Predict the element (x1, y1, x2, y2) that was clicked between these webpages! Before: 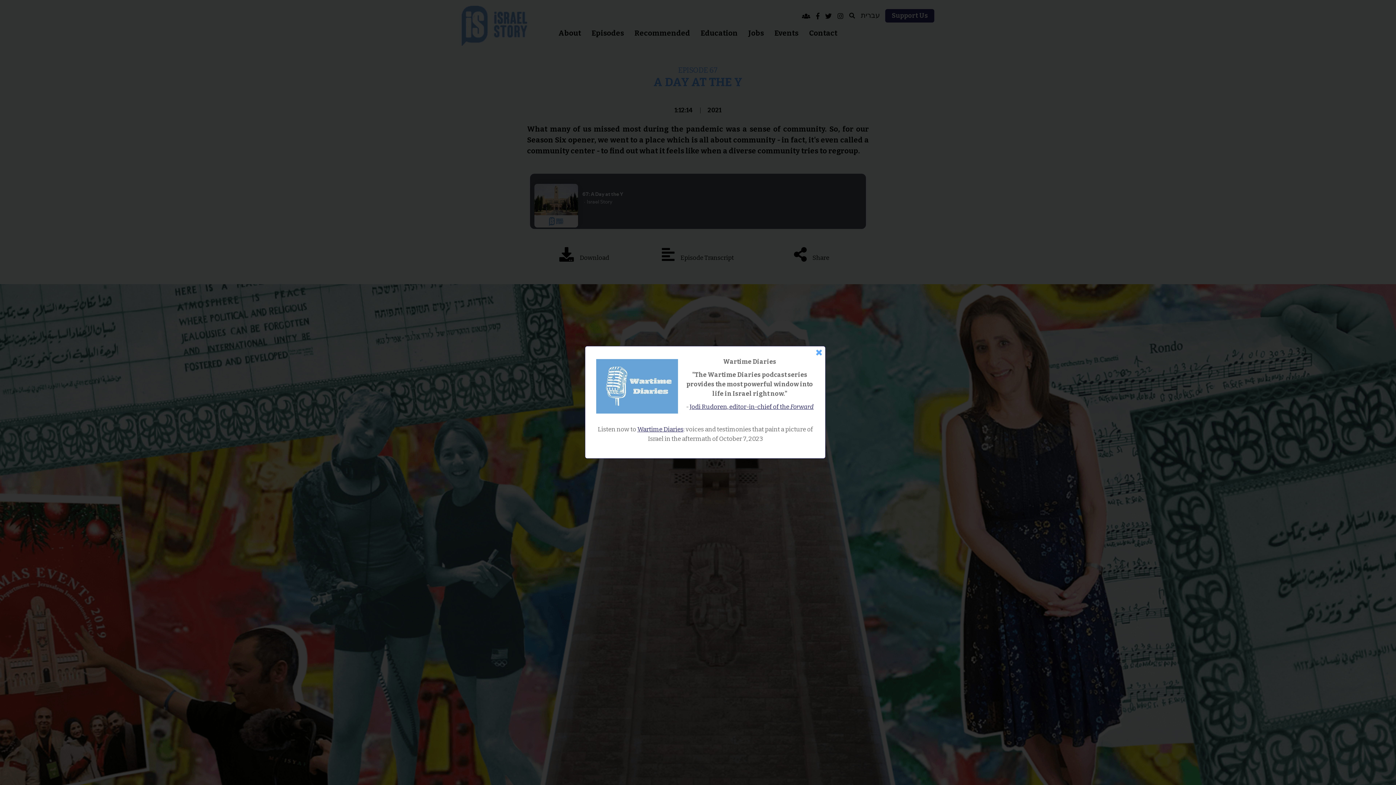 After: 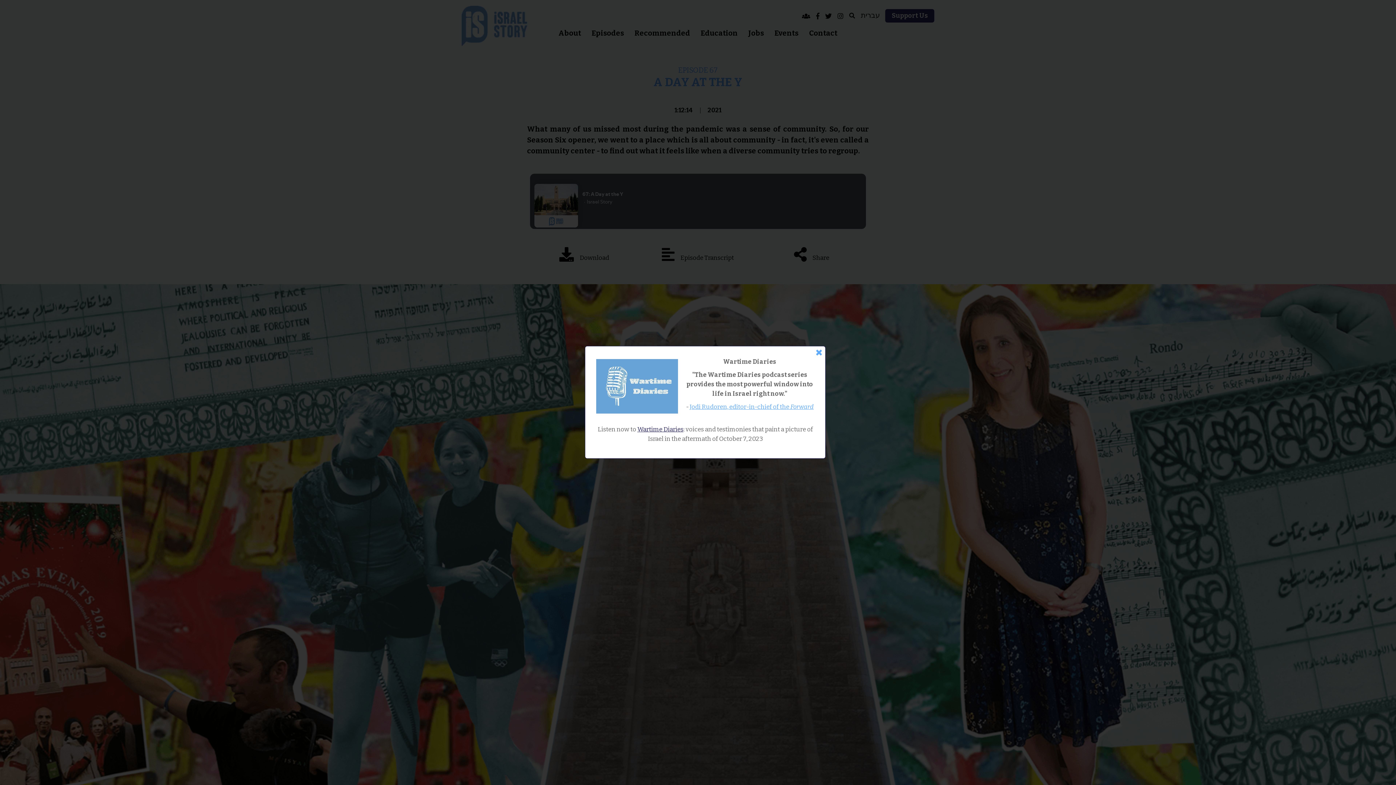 Action: label: Jodi Rudoren, editor-in-chief of the Forward bbox: (689, 403, 813, 410)